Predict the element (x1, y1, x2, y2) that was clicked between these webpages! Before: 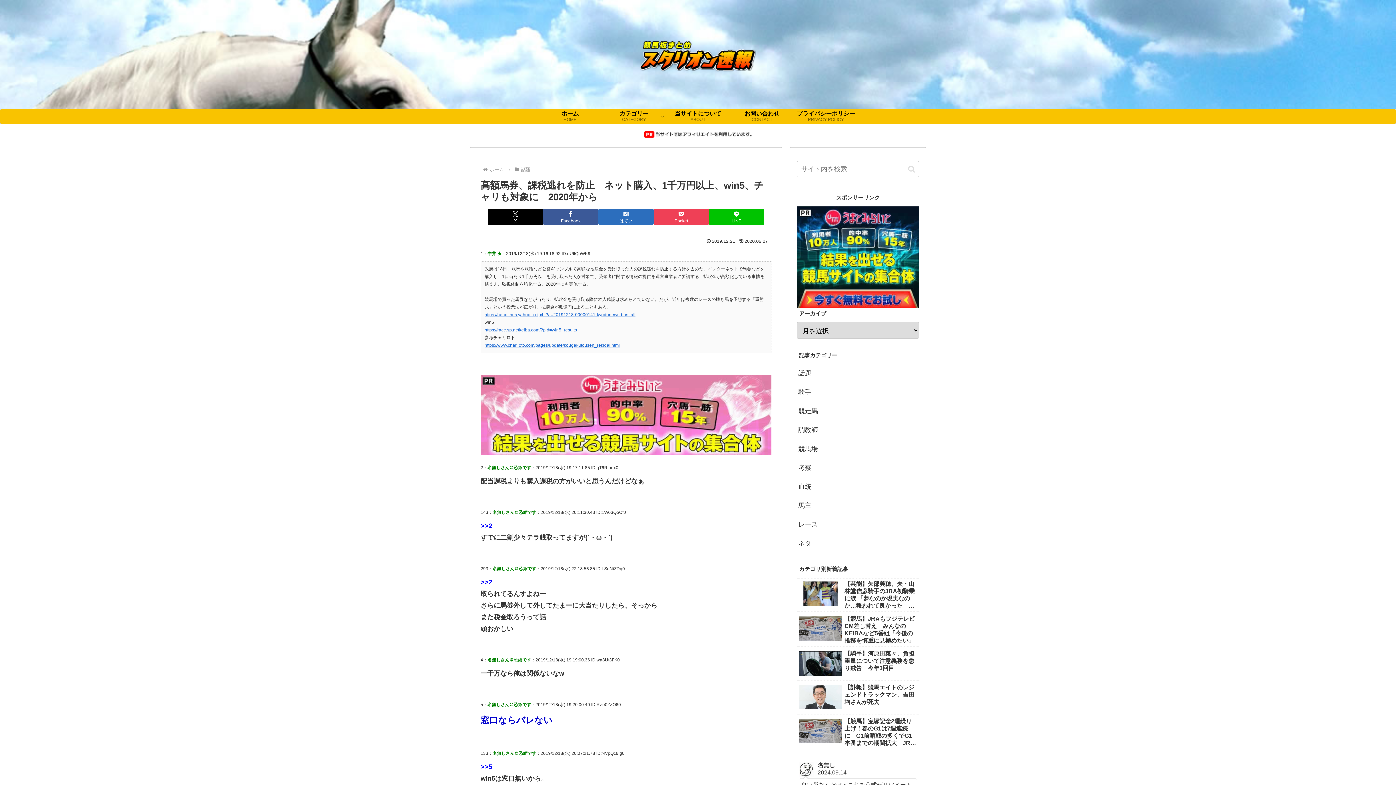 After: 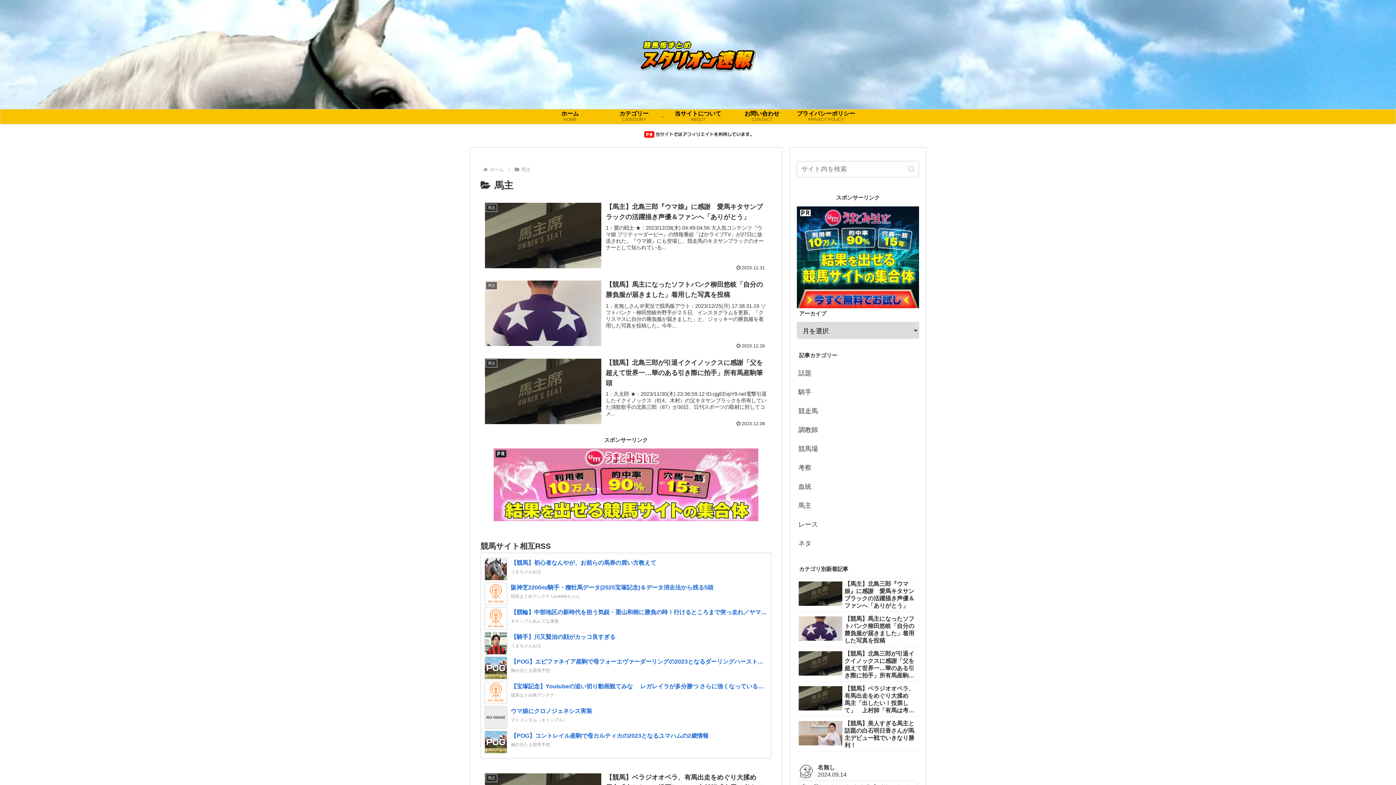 Action: label: 馬主 bbox: (797, 496, 919, 515)